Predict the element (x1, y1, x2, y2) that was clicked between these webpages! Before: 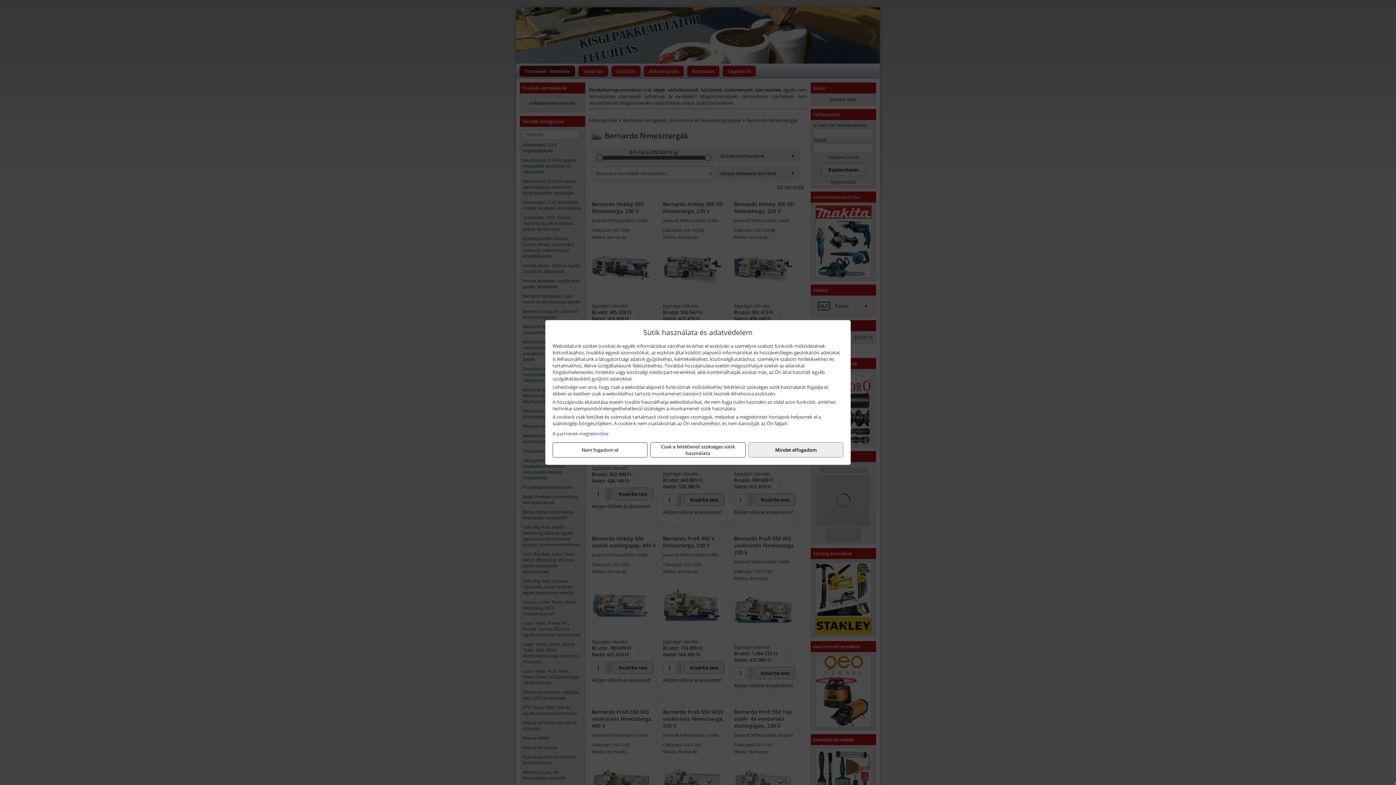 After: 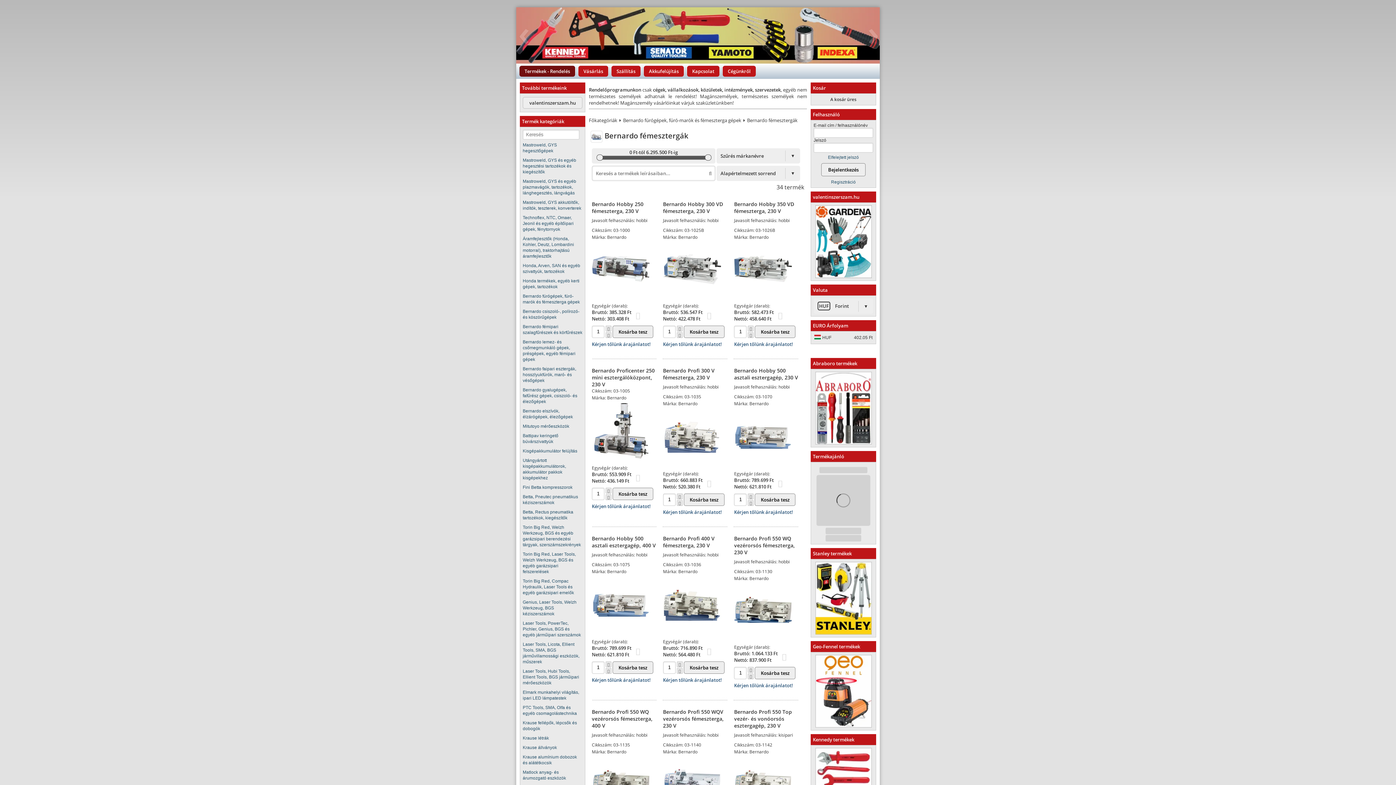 Action: bbox: (650, 442, 745, 457) label: Csak a feltétlenül szükséges sütik használata